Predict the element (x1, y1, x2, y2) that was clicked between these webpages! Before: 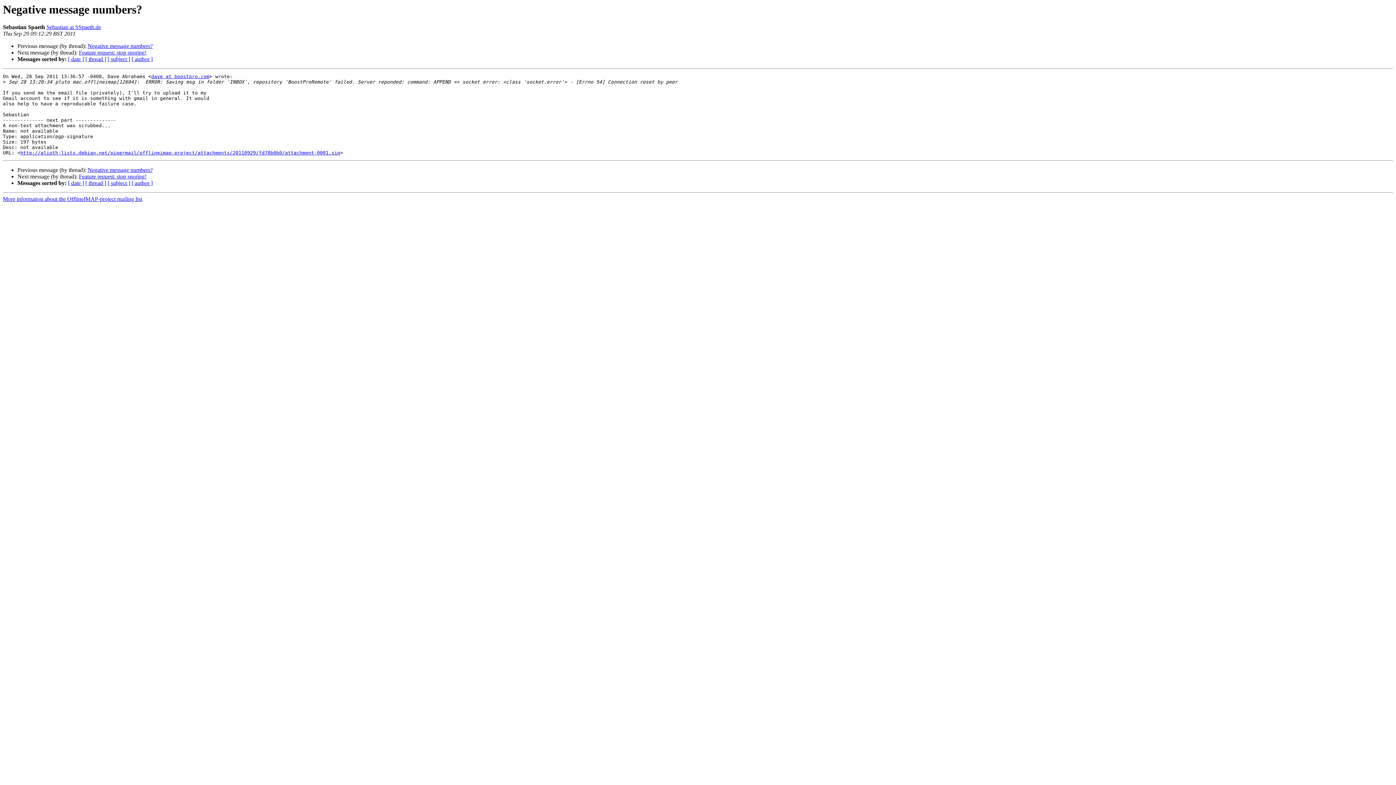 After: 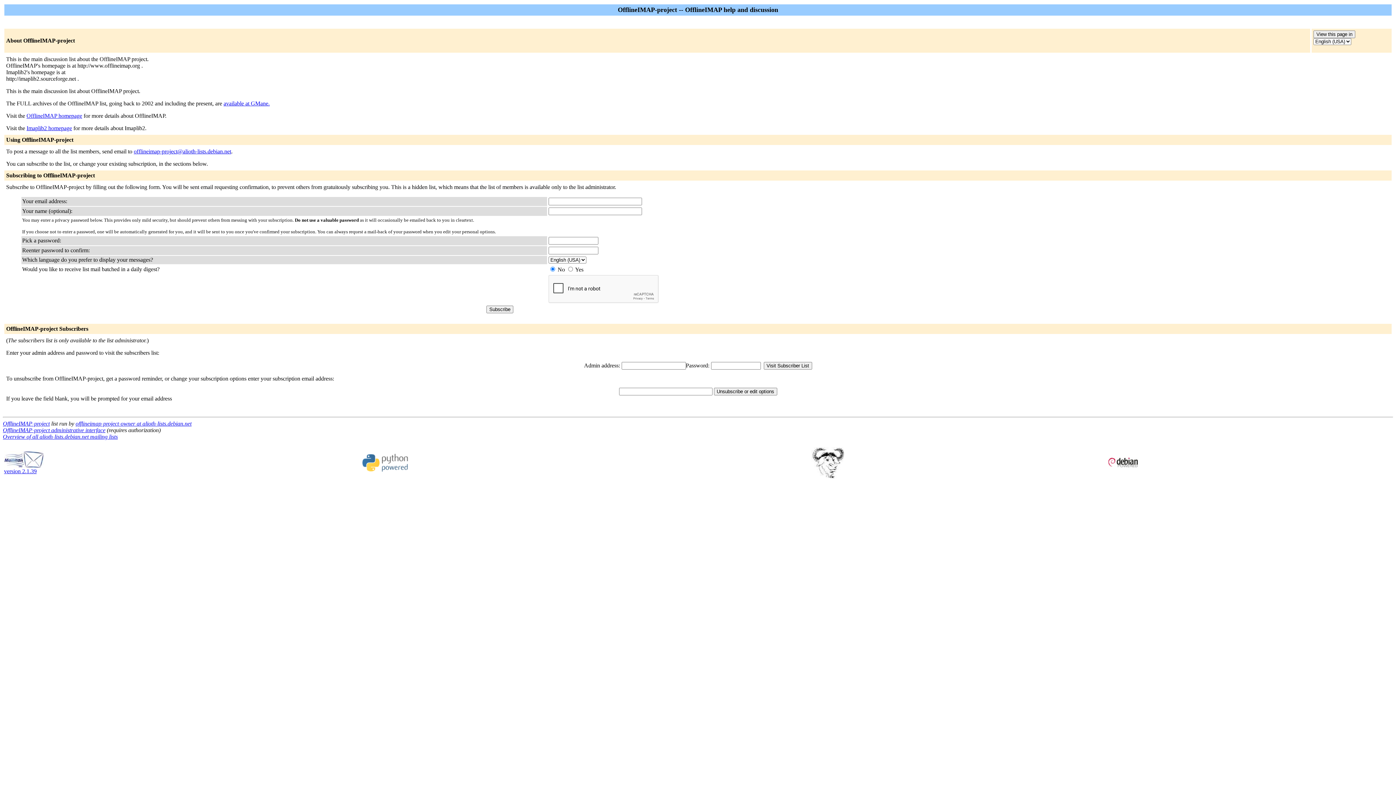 Action: label: dave at boostpro.com bbox: (151, 73, 209, 79)